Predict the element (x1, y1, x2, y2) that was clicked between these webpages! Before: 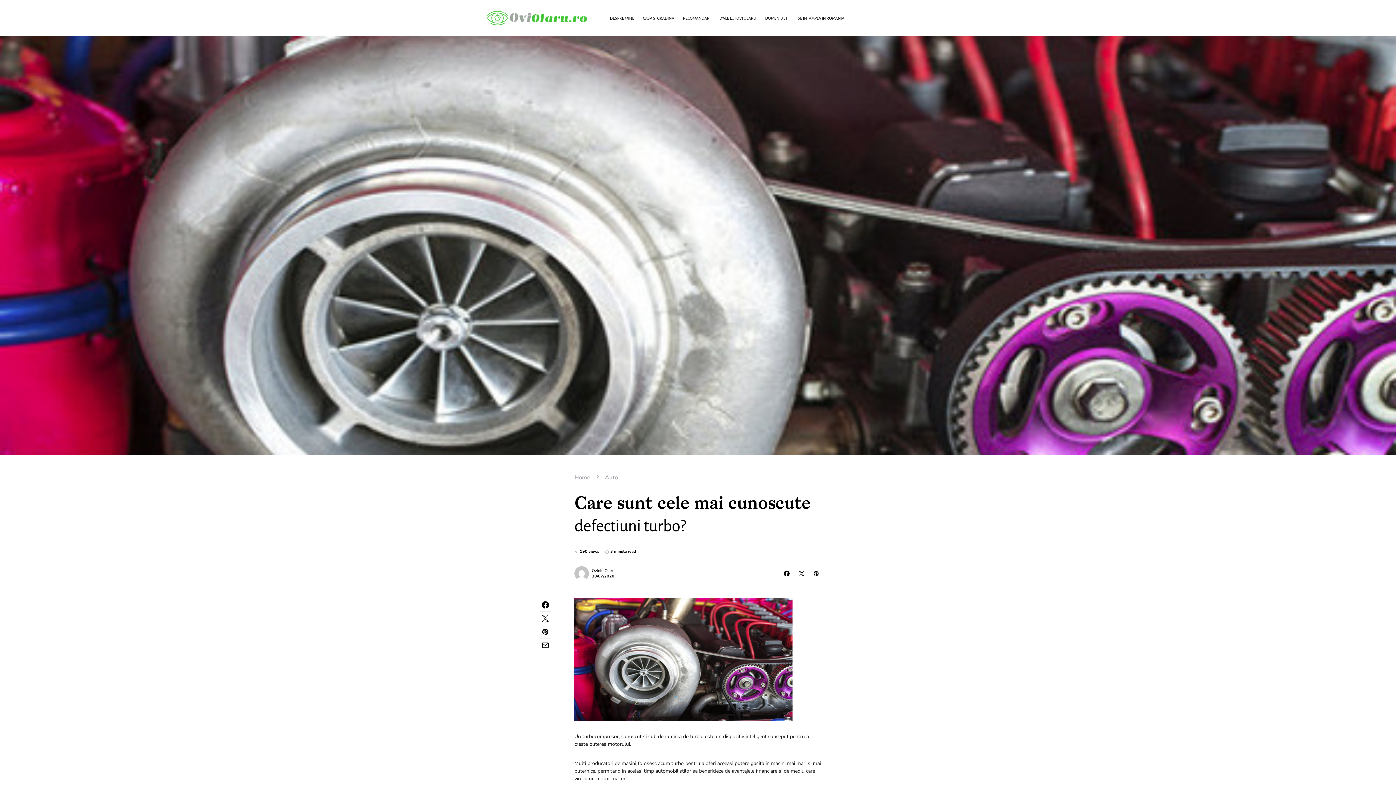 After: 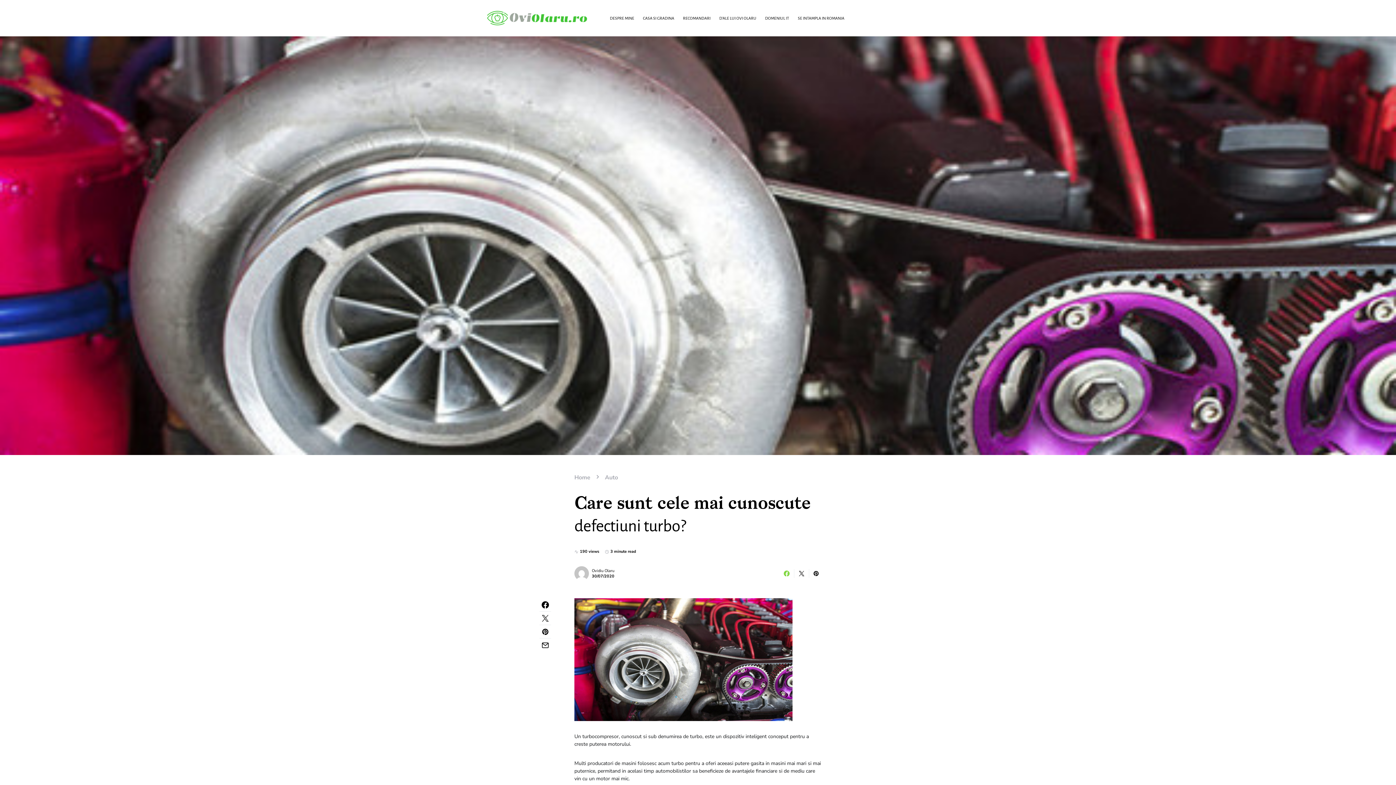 Action: bbox: (779, 569, 794, 578)